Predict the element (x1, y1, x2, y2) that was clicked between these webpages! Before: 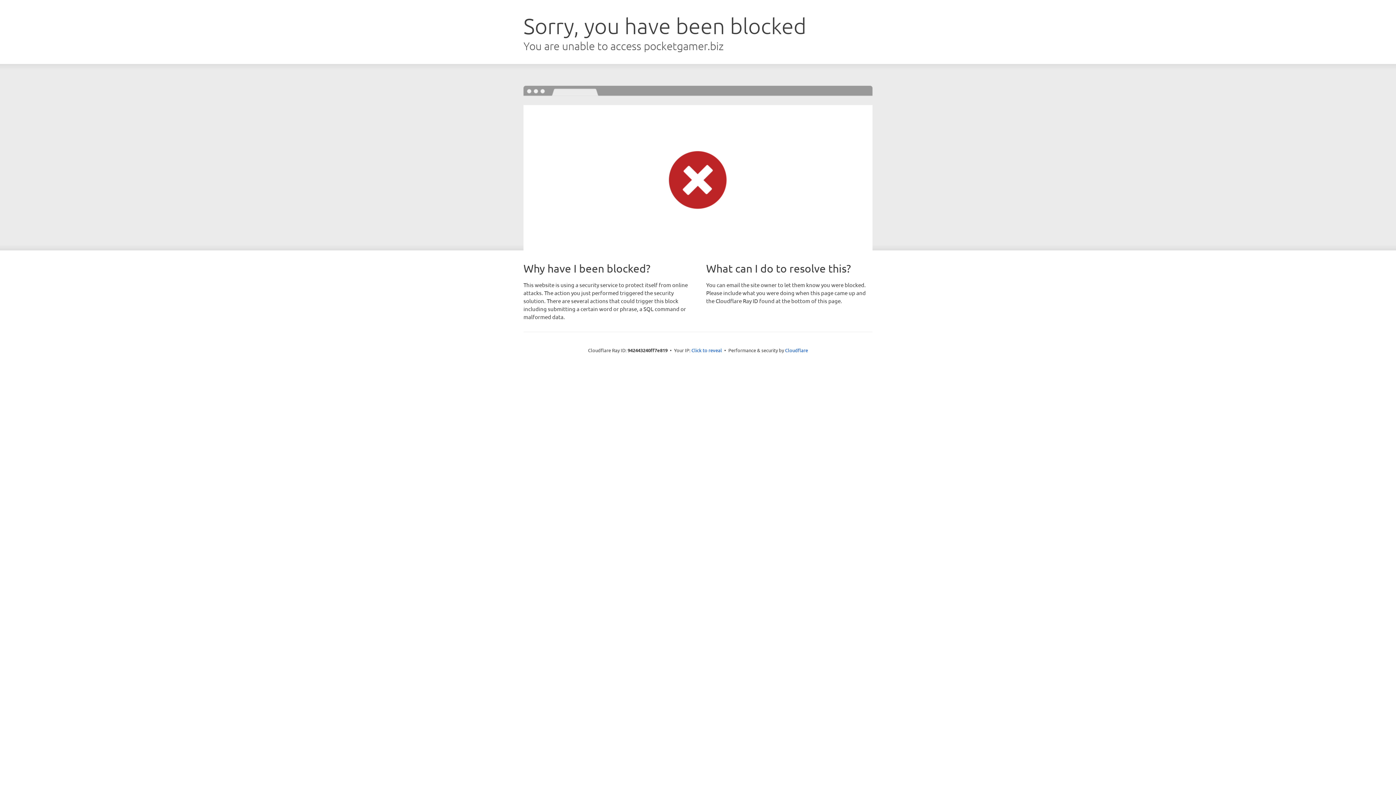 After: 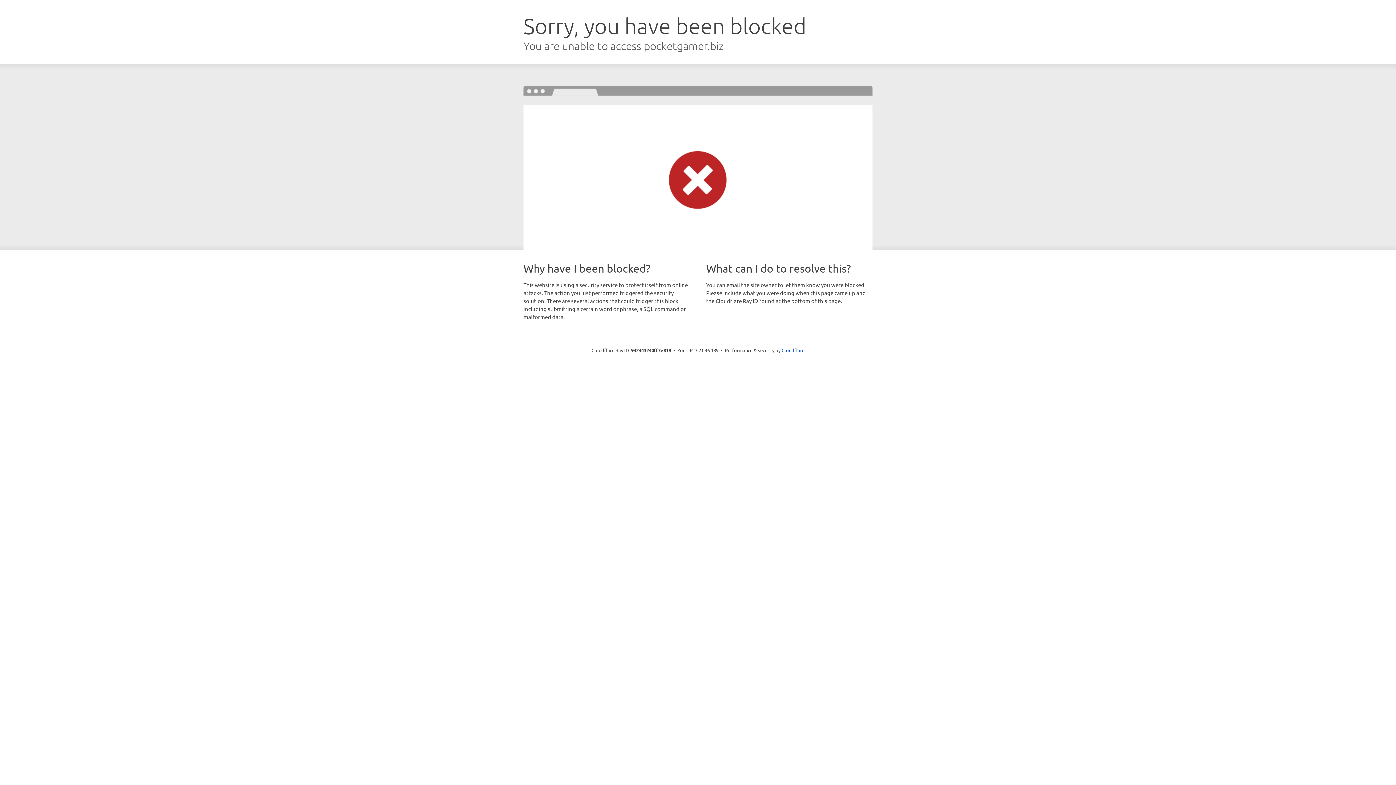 Action: label: Click to reveal bbox: (691, 346, 722, 353)